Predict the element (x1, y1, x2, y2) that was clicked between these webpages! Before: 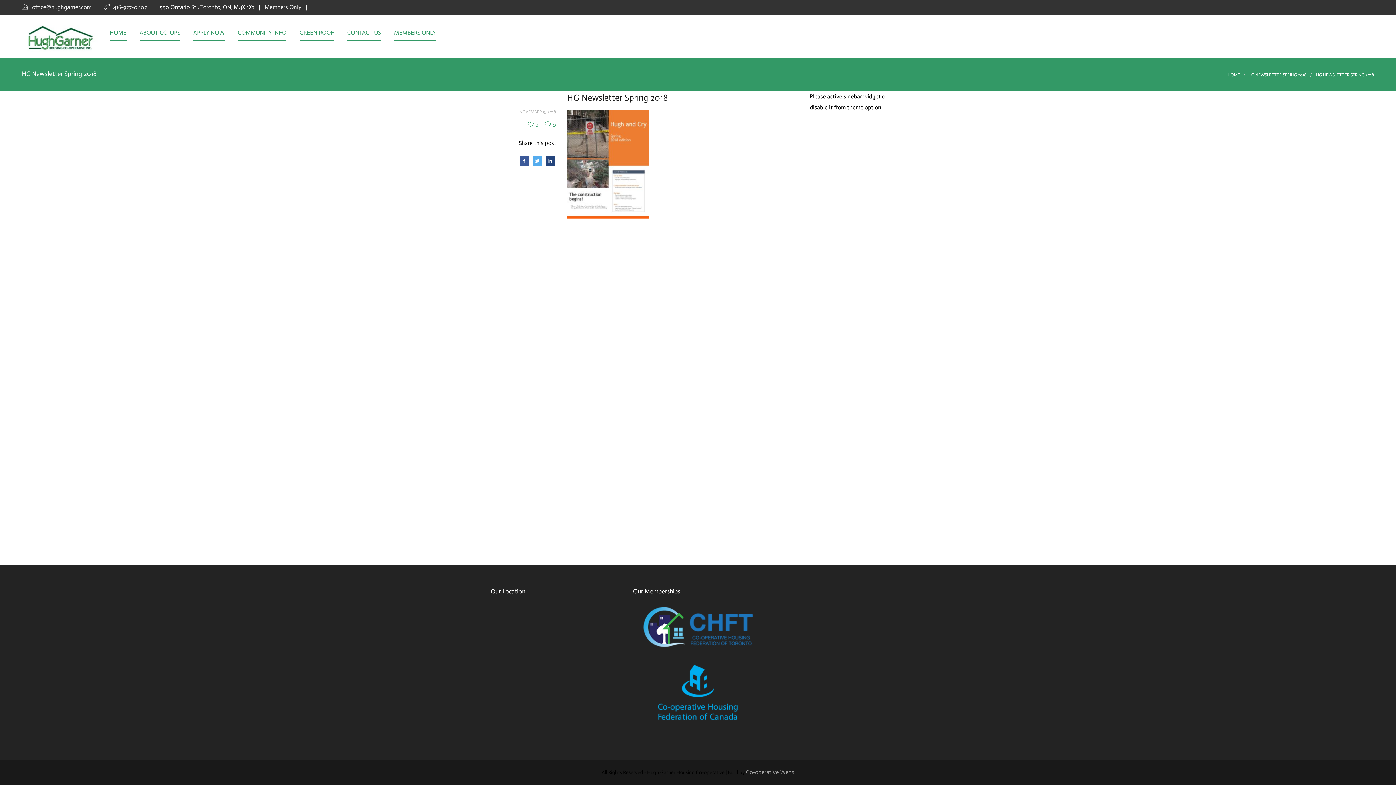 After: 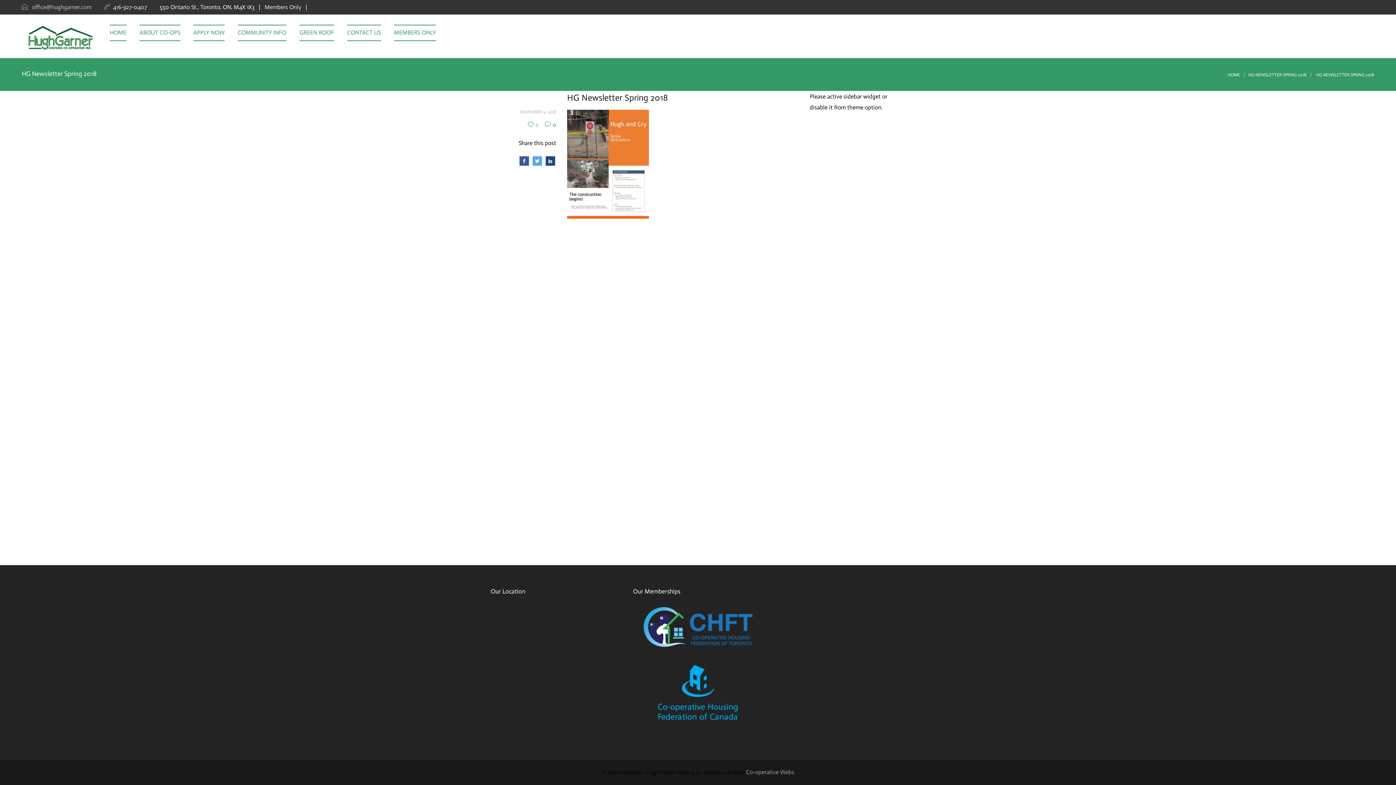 Action: bbox: (21, 3, 91, 10) label:  office@hughgarner.com